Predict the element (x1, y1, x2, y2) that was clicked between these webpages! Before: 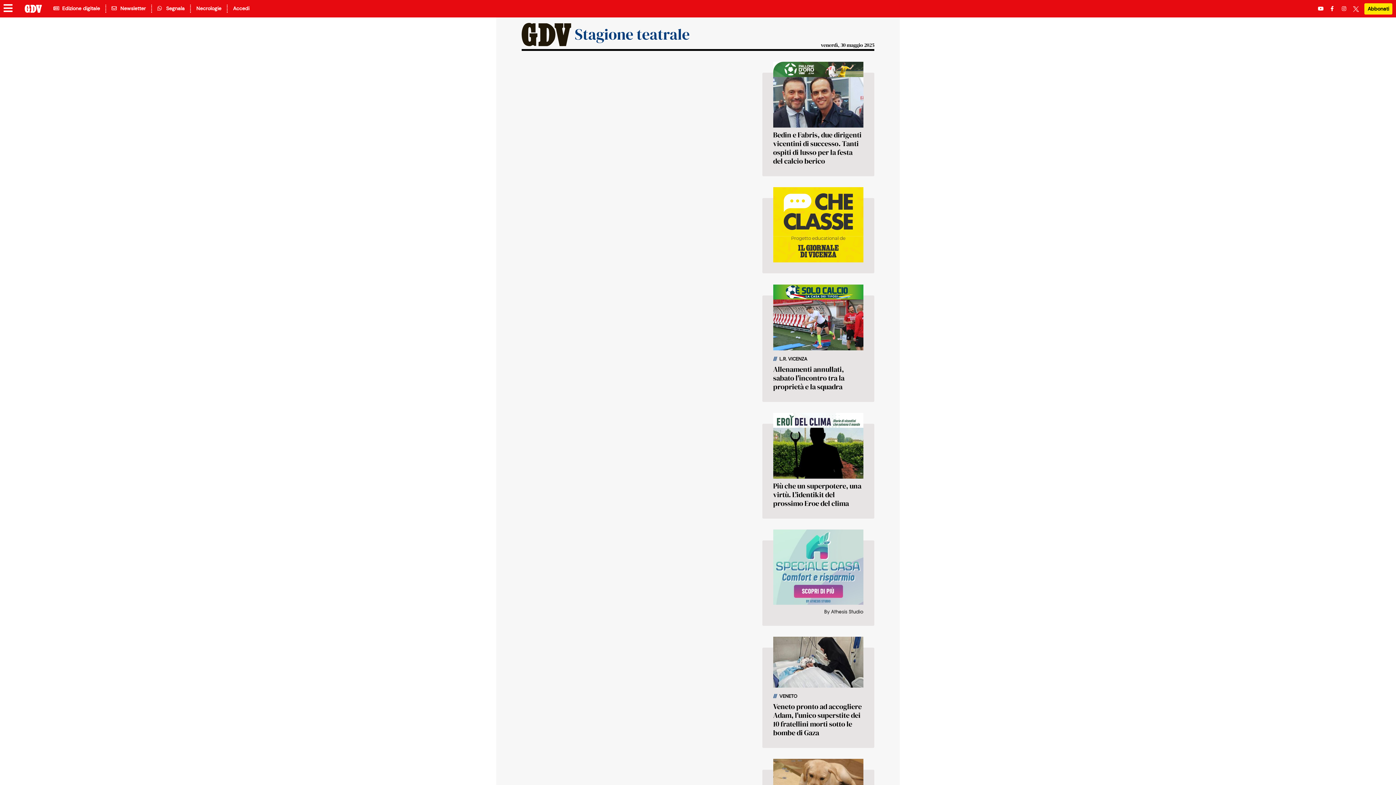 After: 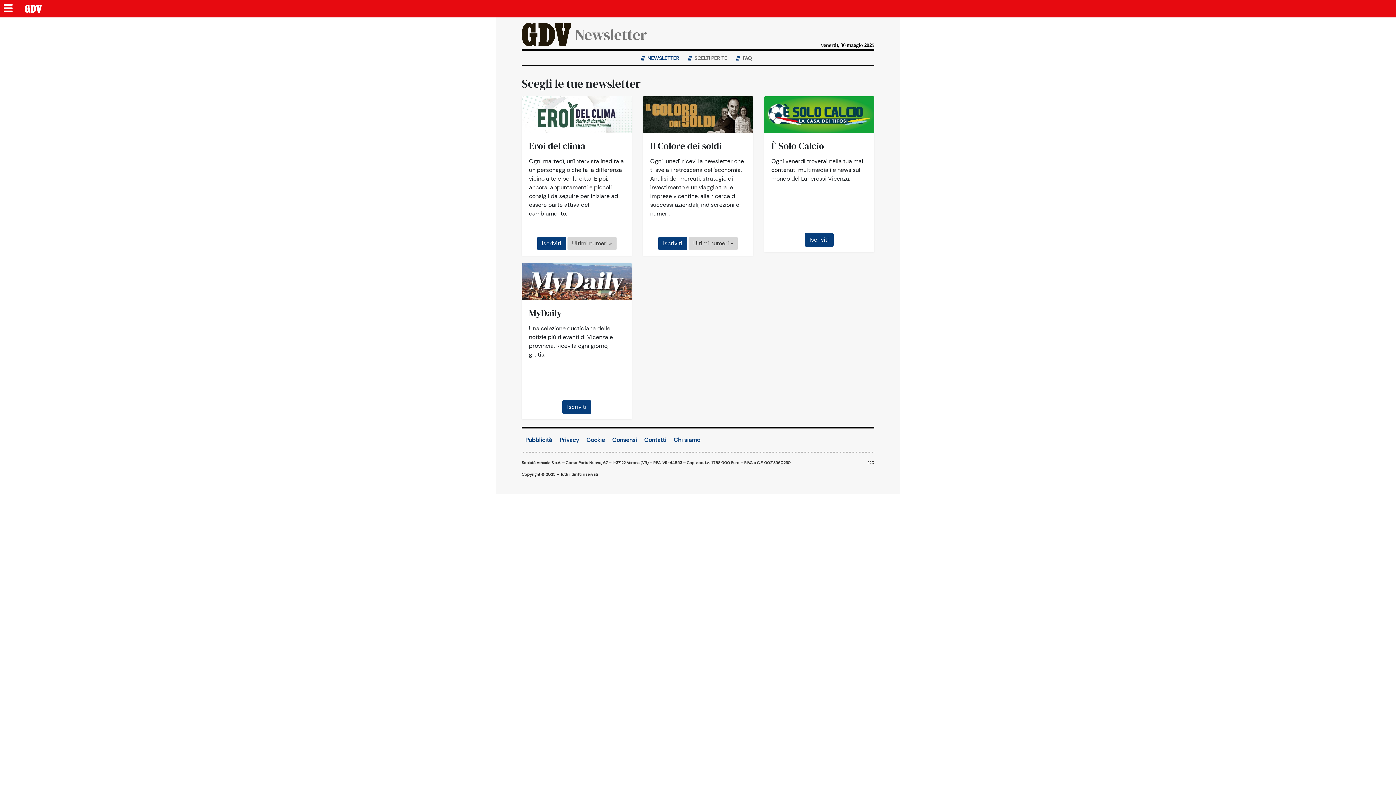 Action: bbox: (106, 4, 145, 12) label:   Newsletter